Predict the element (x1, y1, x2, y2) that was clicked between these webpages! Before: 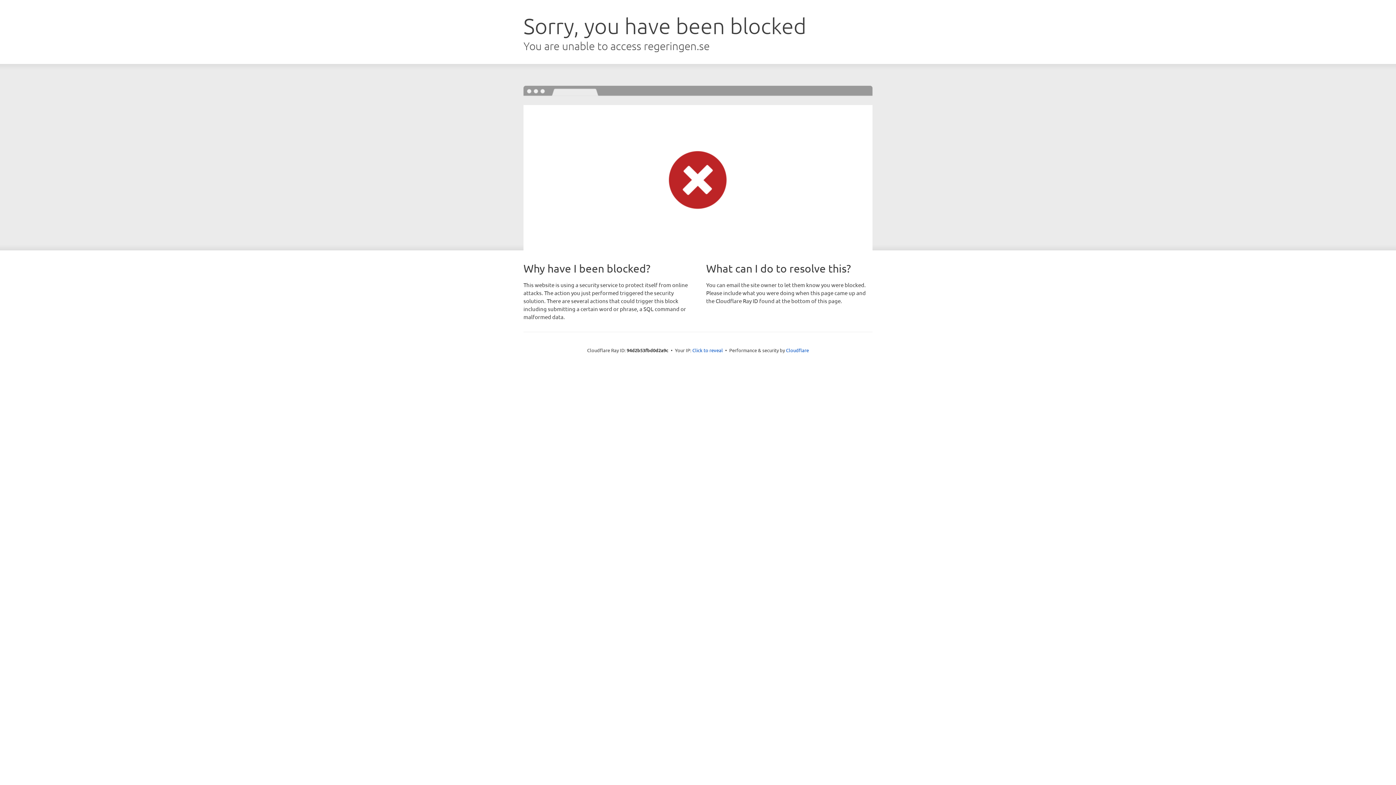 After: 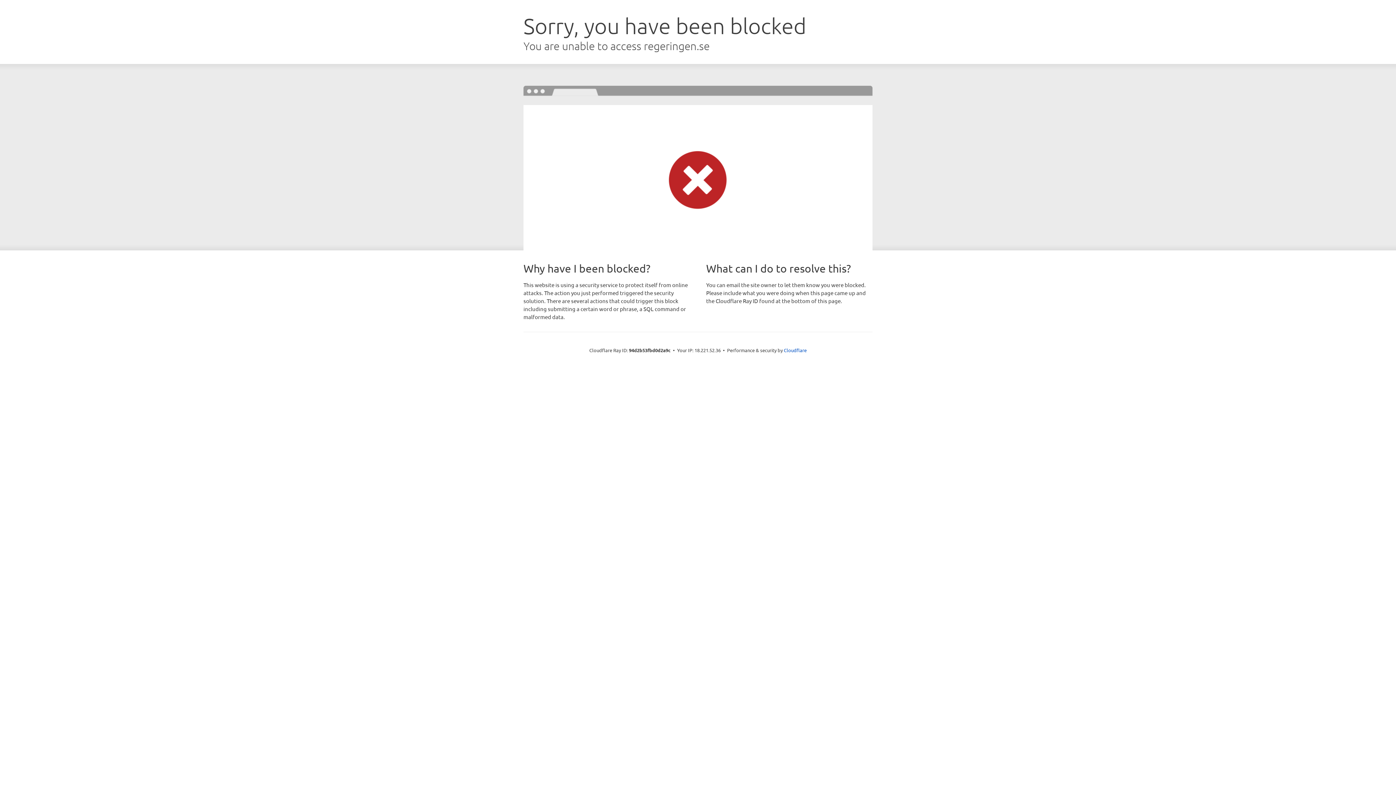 Action: label: Click to reveal bbox: (692, 346, 723, 353)